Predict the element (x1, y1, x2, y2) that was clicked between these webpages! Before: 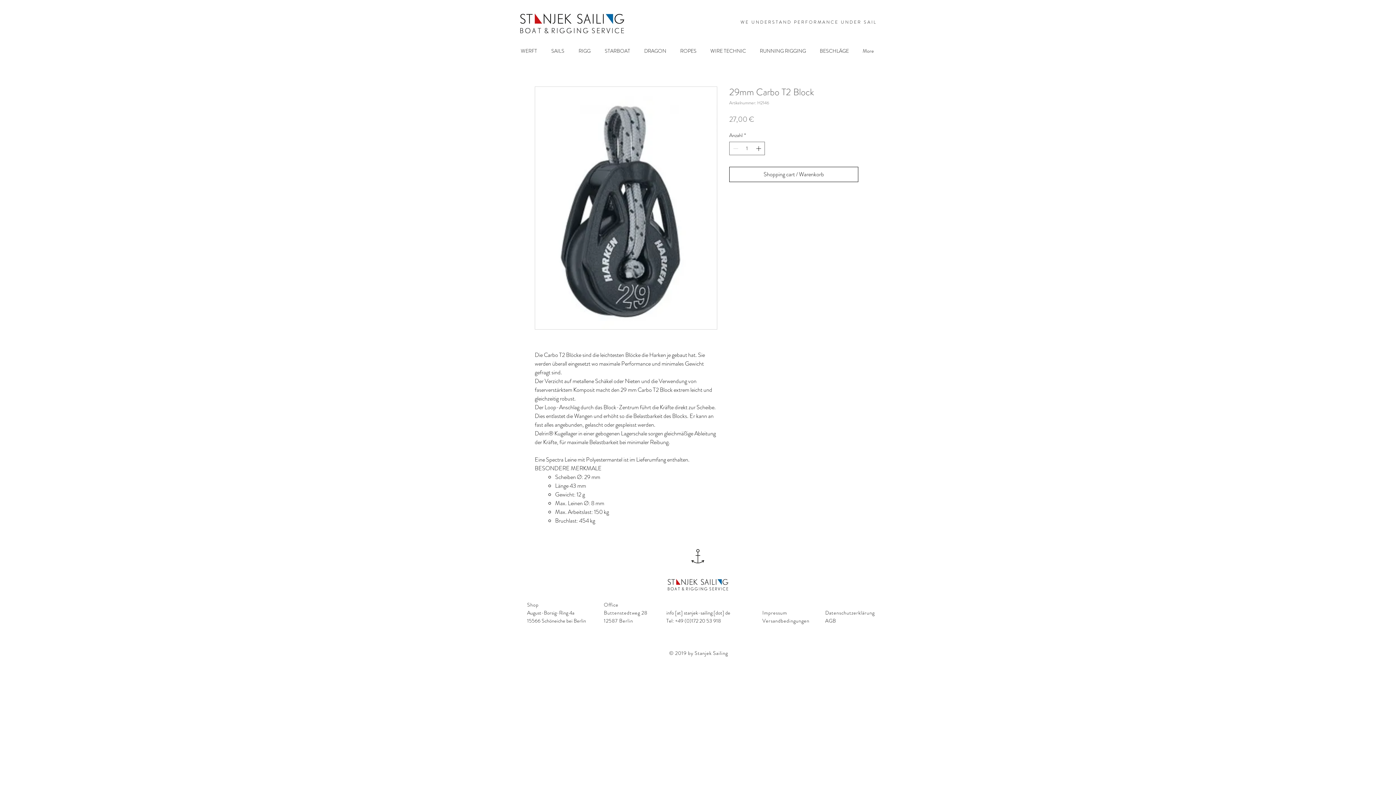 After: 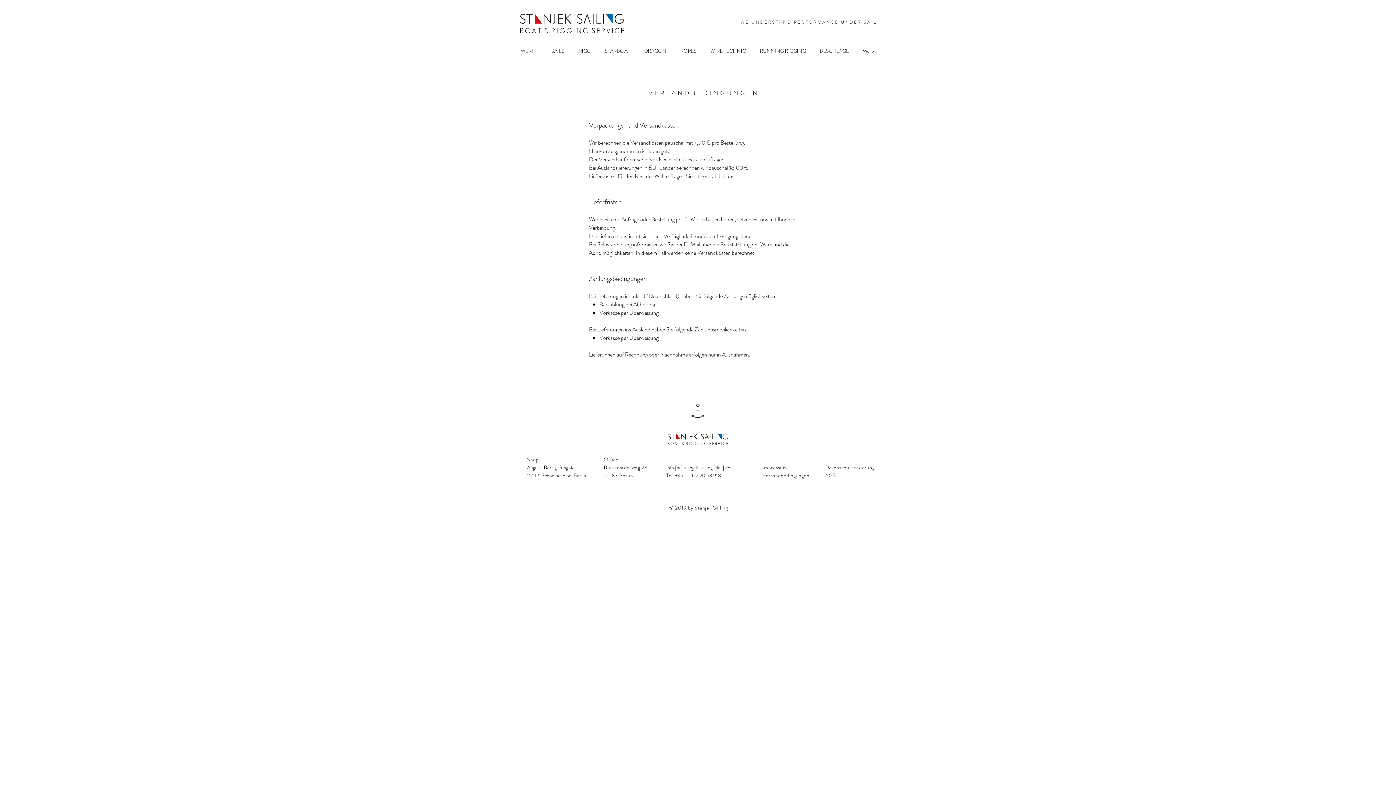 Action: bbox: (762, 617, 809, 624) label: Versandbedingungen